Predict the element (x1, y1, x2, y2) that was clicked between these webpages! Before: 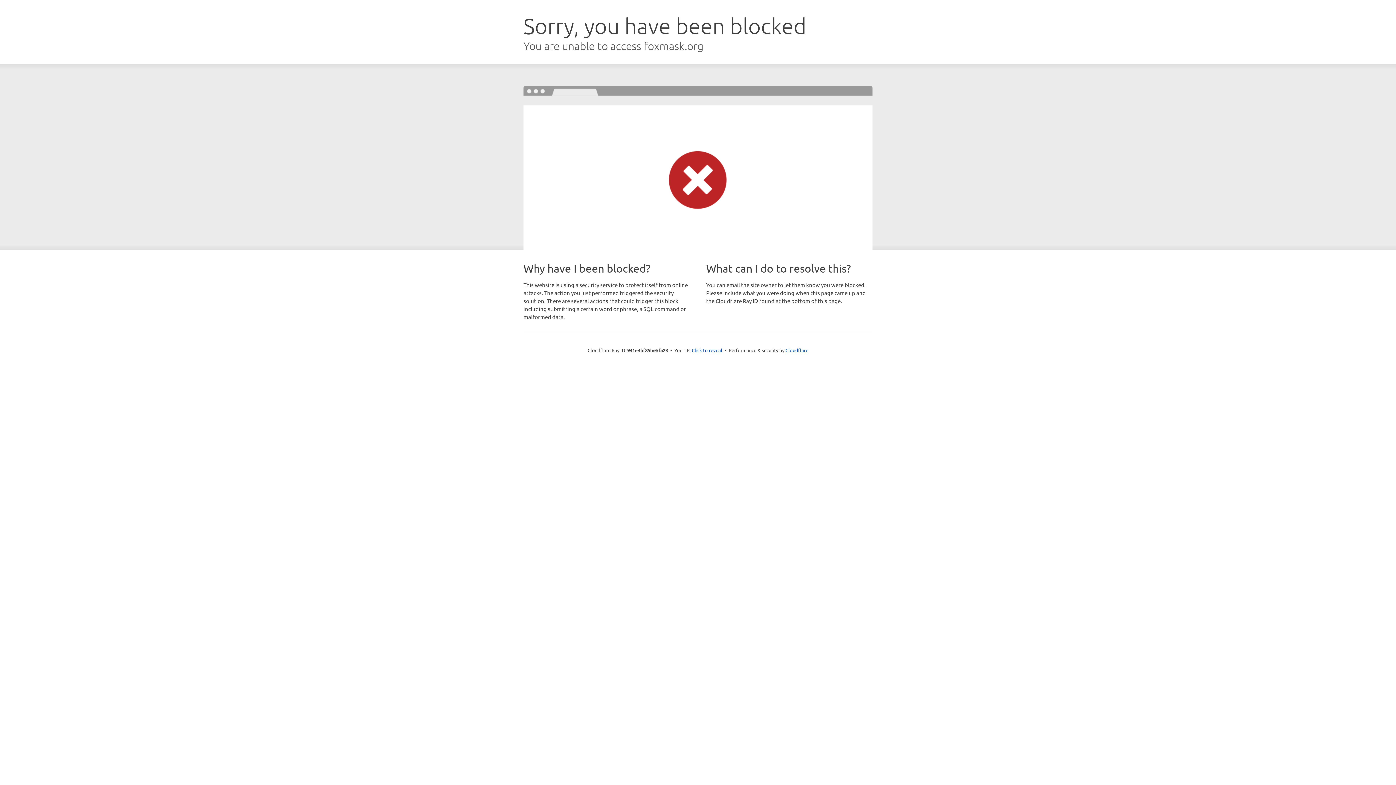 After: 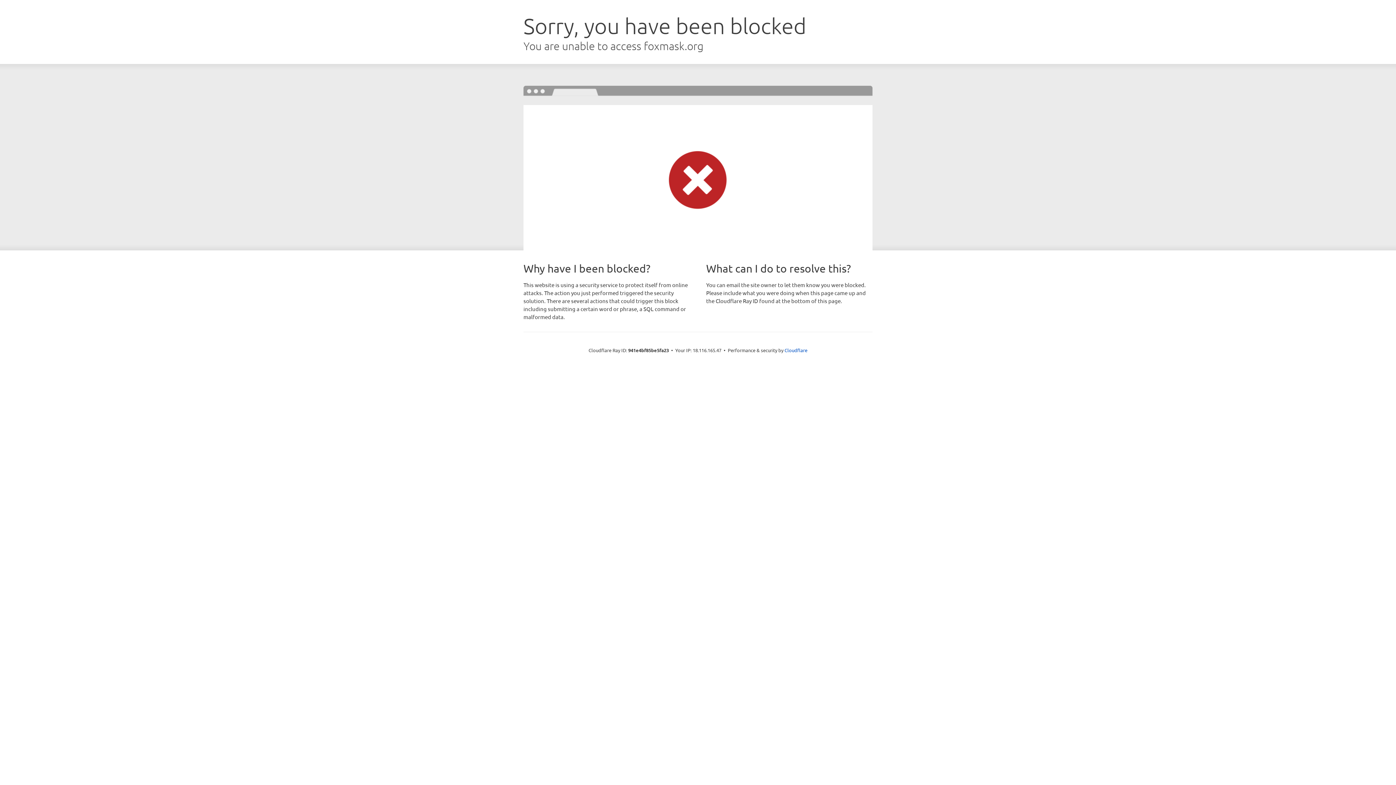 Action: bbox: (692, 346, 722, 353) label: Click to reveal